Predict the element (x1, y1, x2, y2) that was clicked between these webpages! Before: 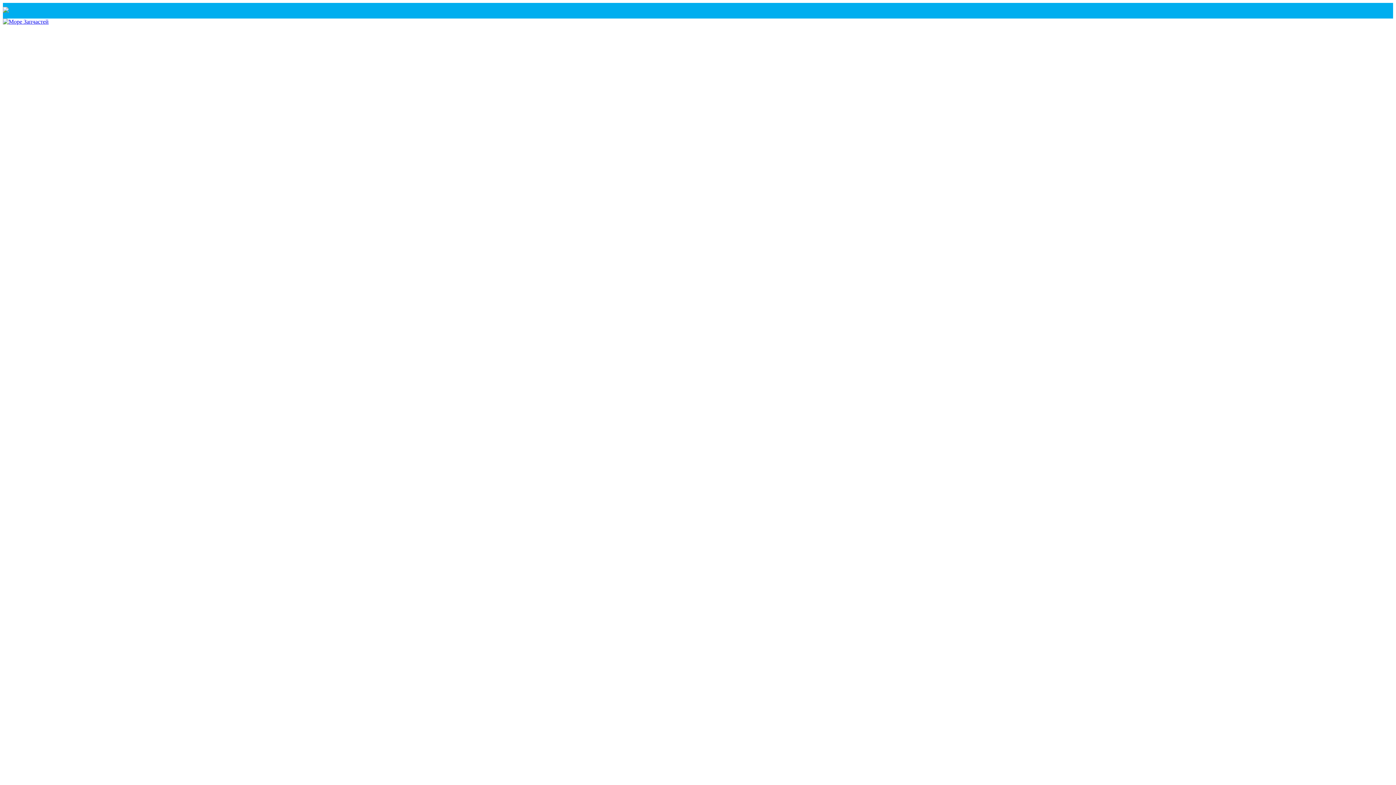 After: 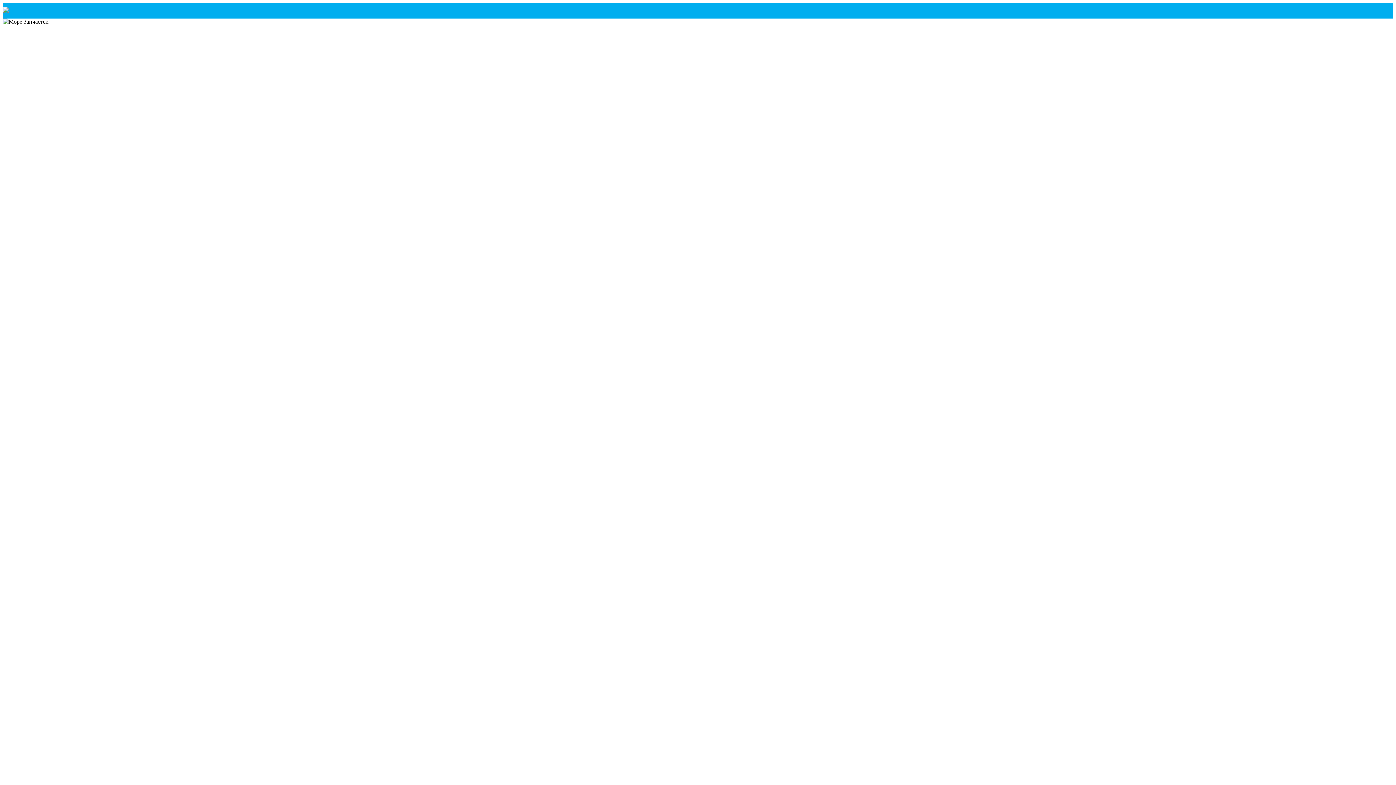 Action: bbox: (2, 18, 48, 24)